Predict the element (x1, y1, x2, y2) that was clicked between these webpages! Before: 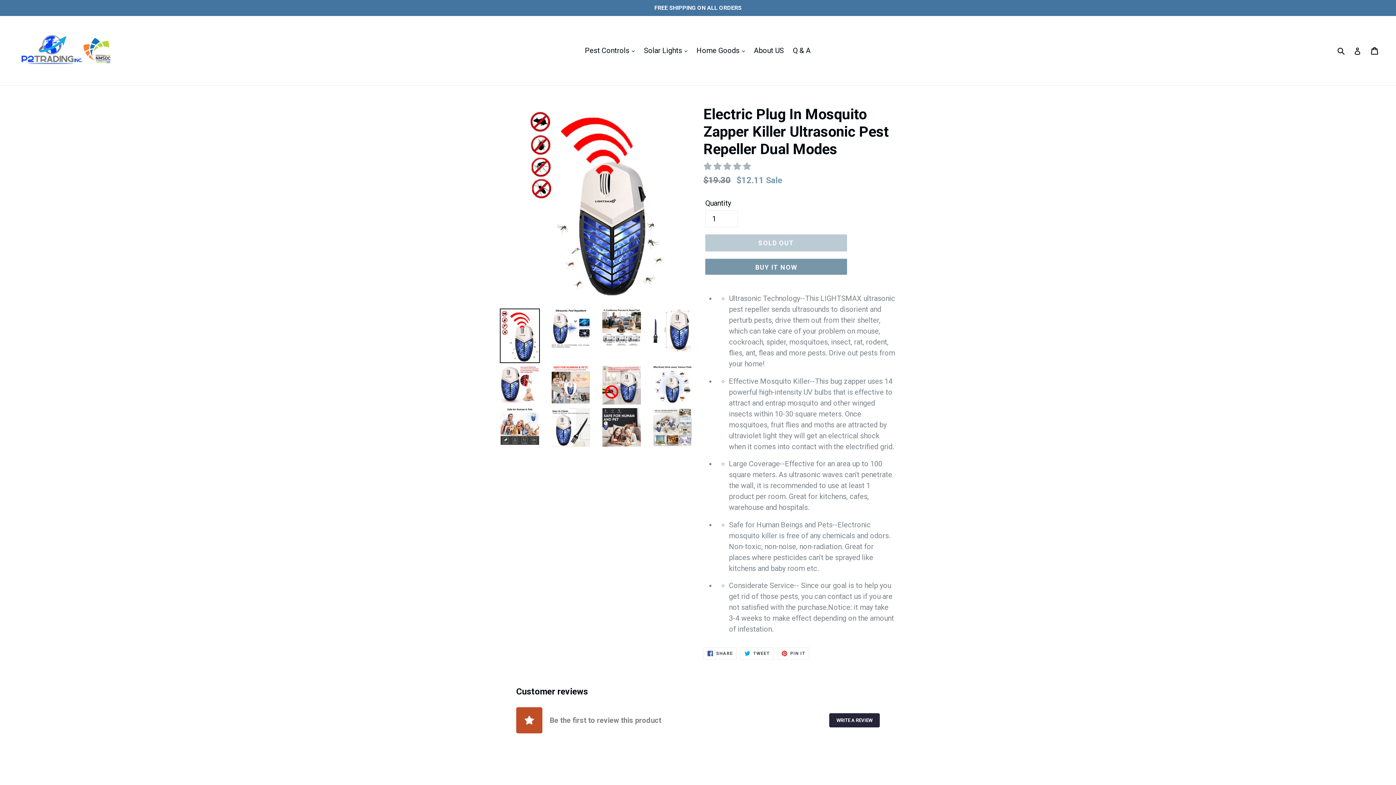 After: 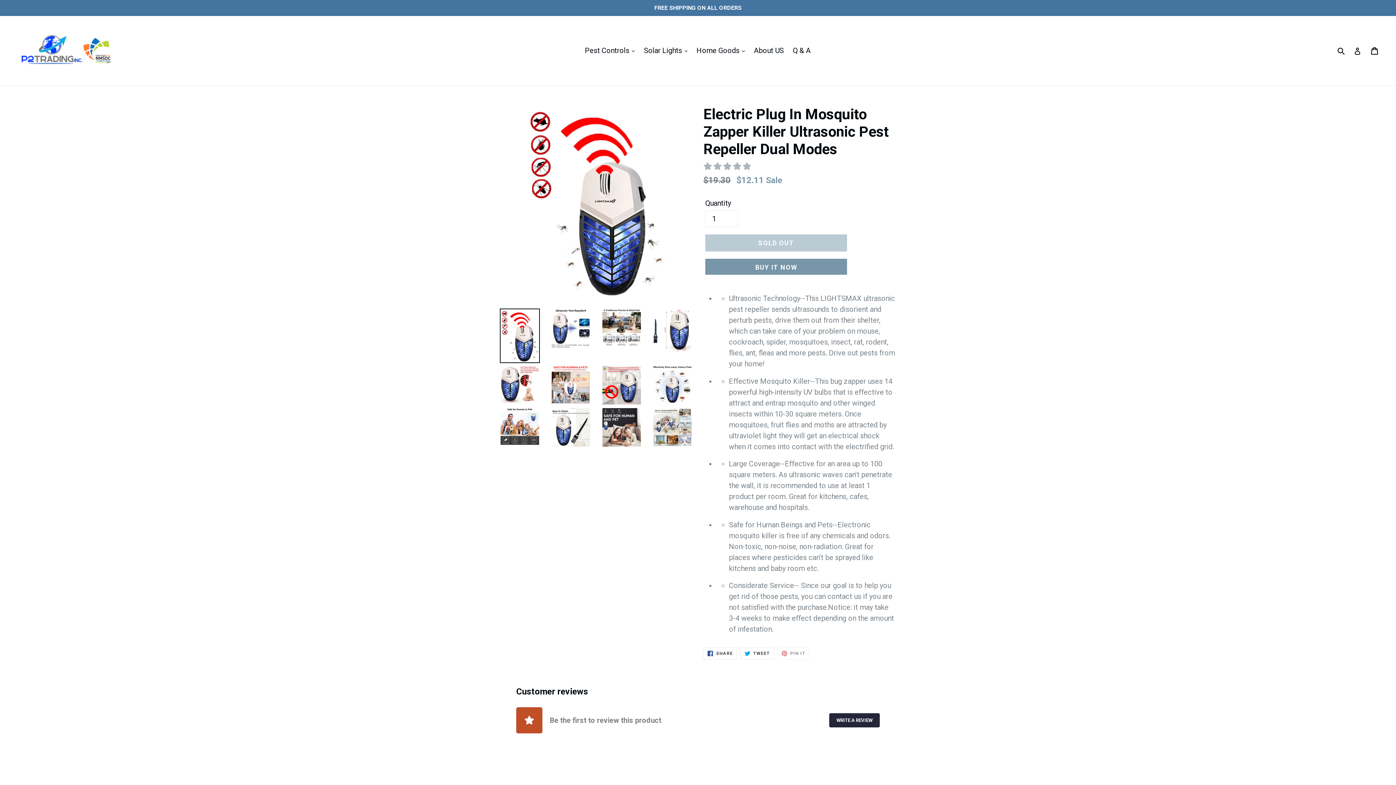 Action: bbox: (777, 647, 809, 660) label:  PIN IT
PIN ON PINTEREST